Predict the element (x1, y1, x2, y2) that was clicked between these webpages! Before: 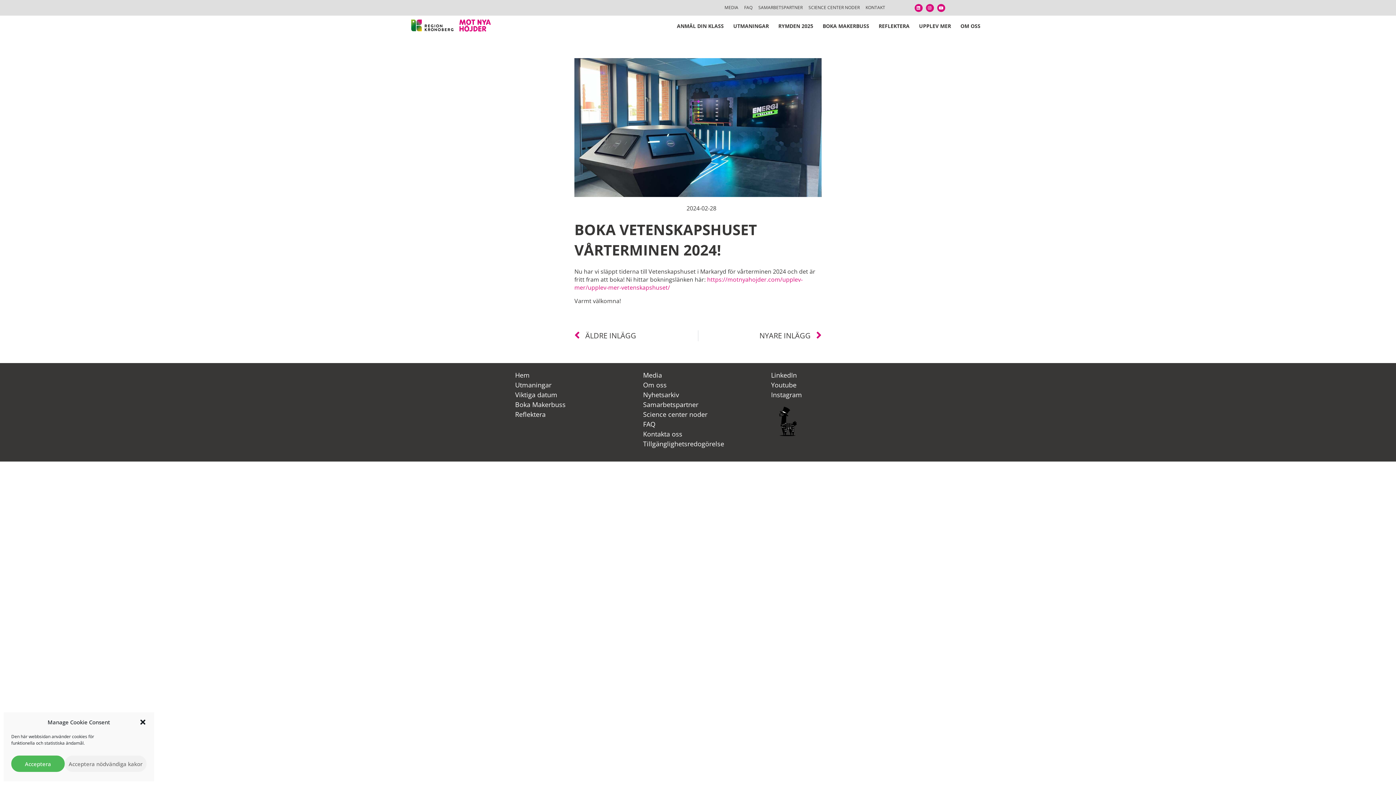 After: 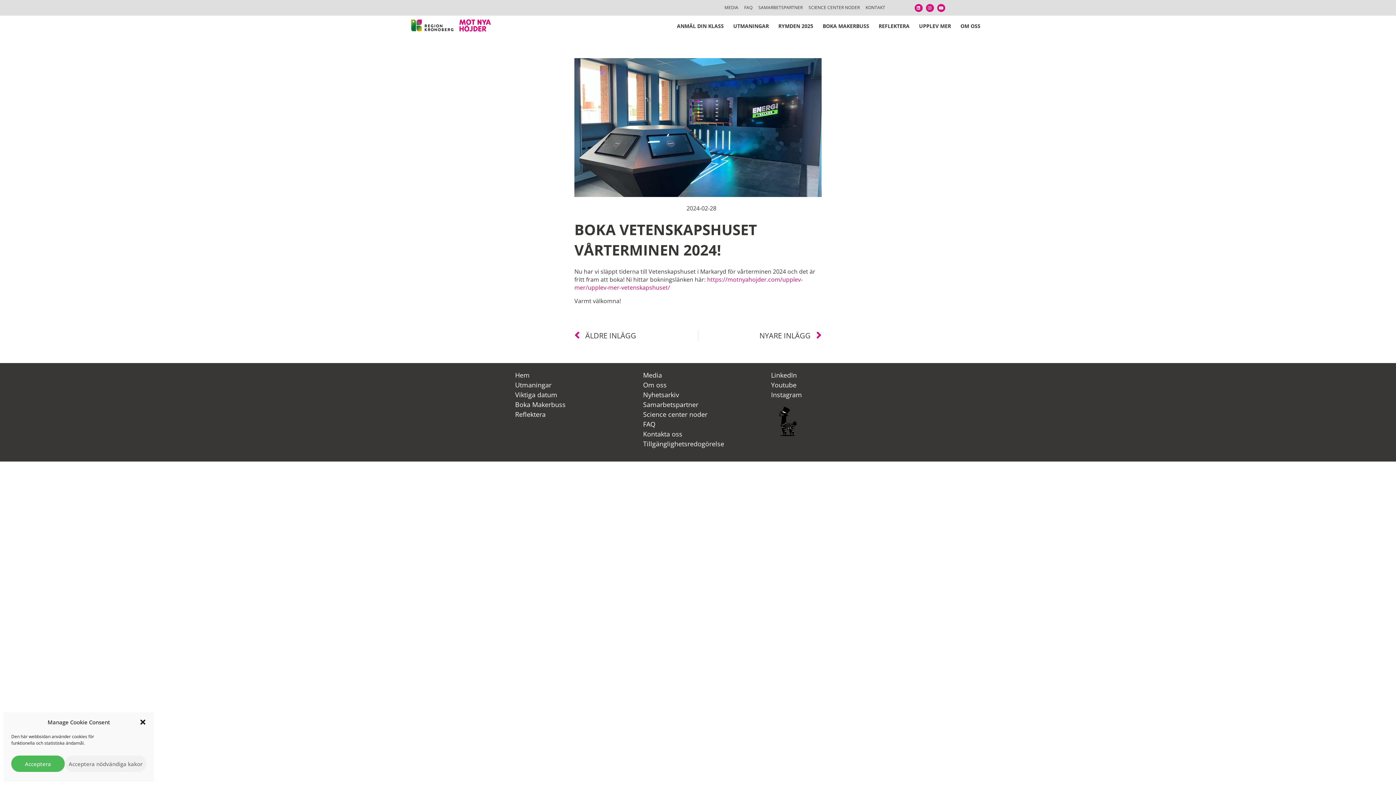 Action: label: LinkedIn bbox: (771, 371, 797, 379)